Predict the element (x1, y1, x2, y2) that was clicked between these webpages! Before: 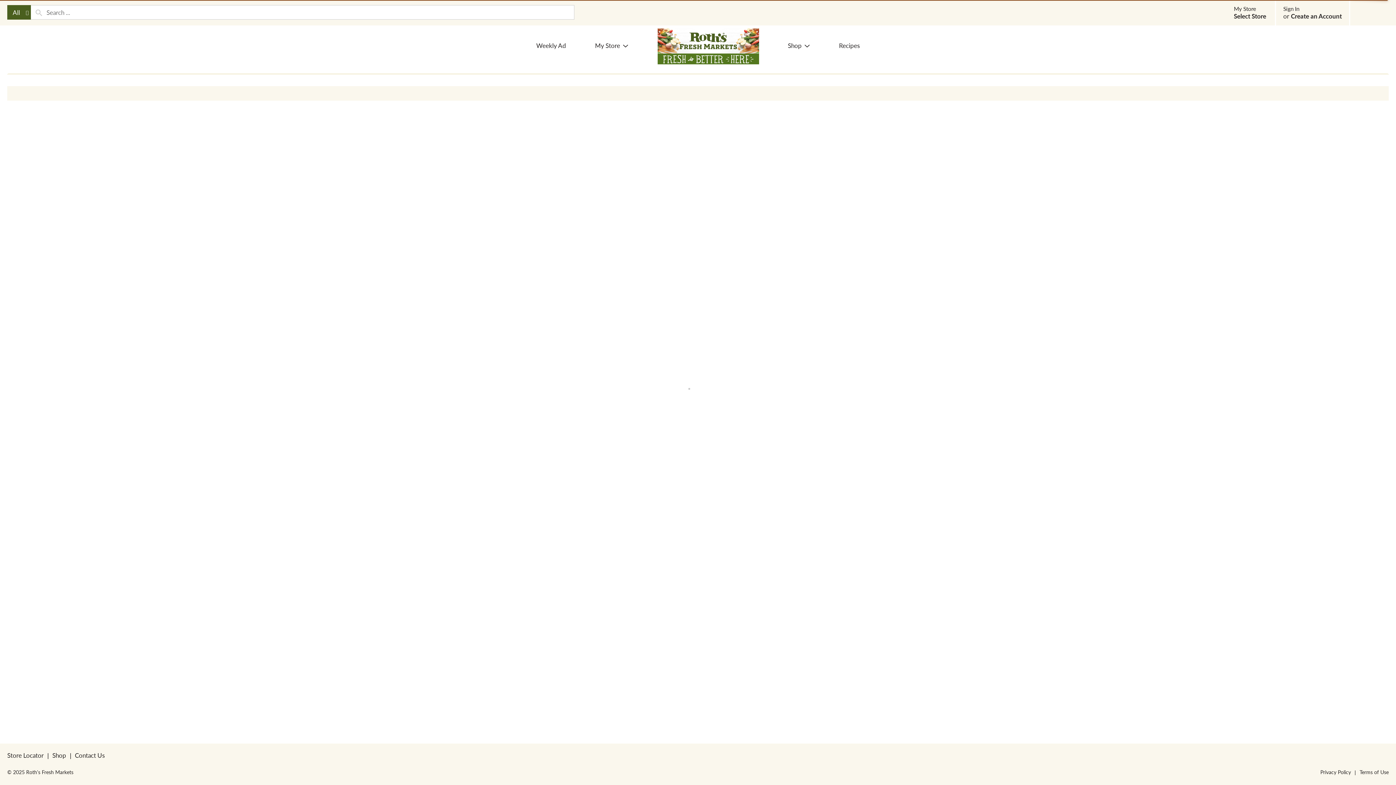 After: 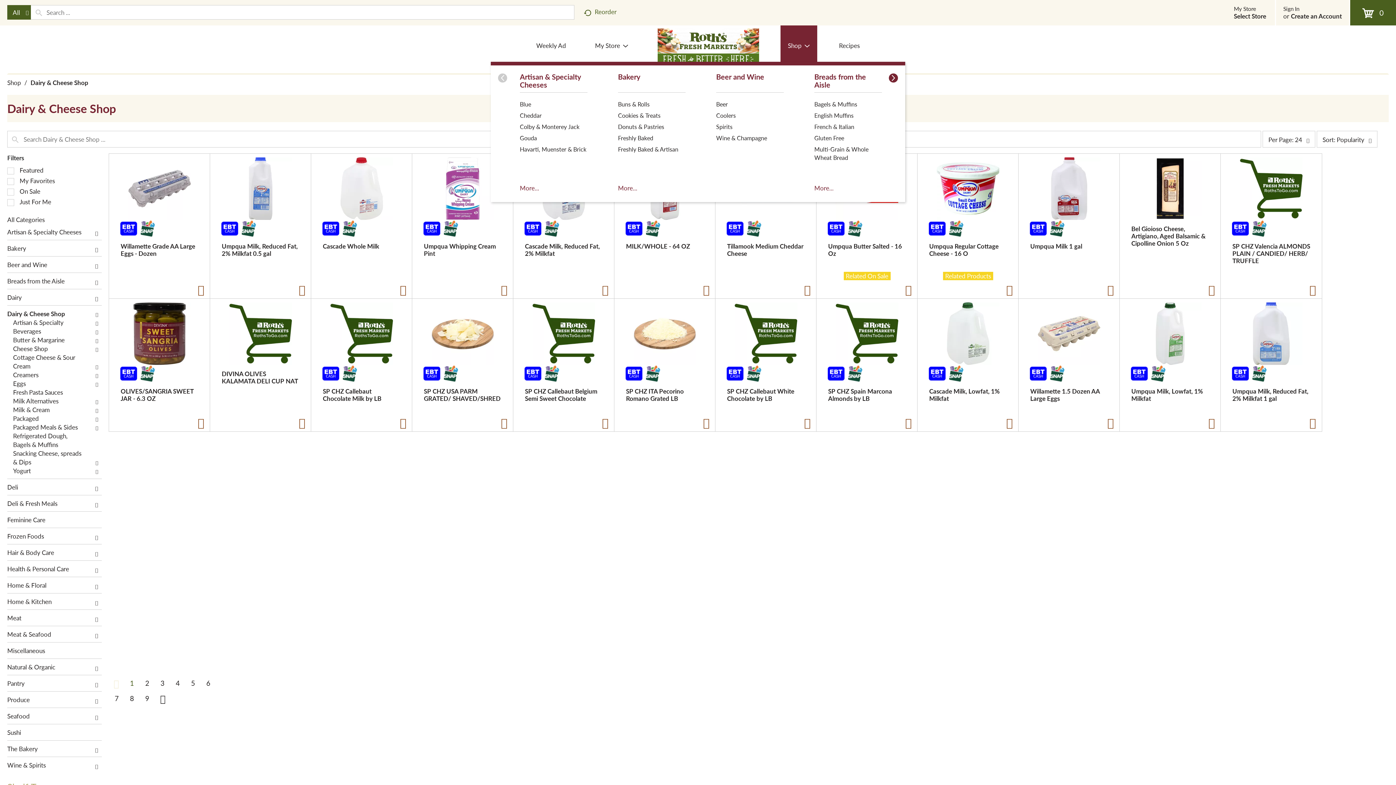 Action: label: Shop bbox: (780, 25, 817, 65)